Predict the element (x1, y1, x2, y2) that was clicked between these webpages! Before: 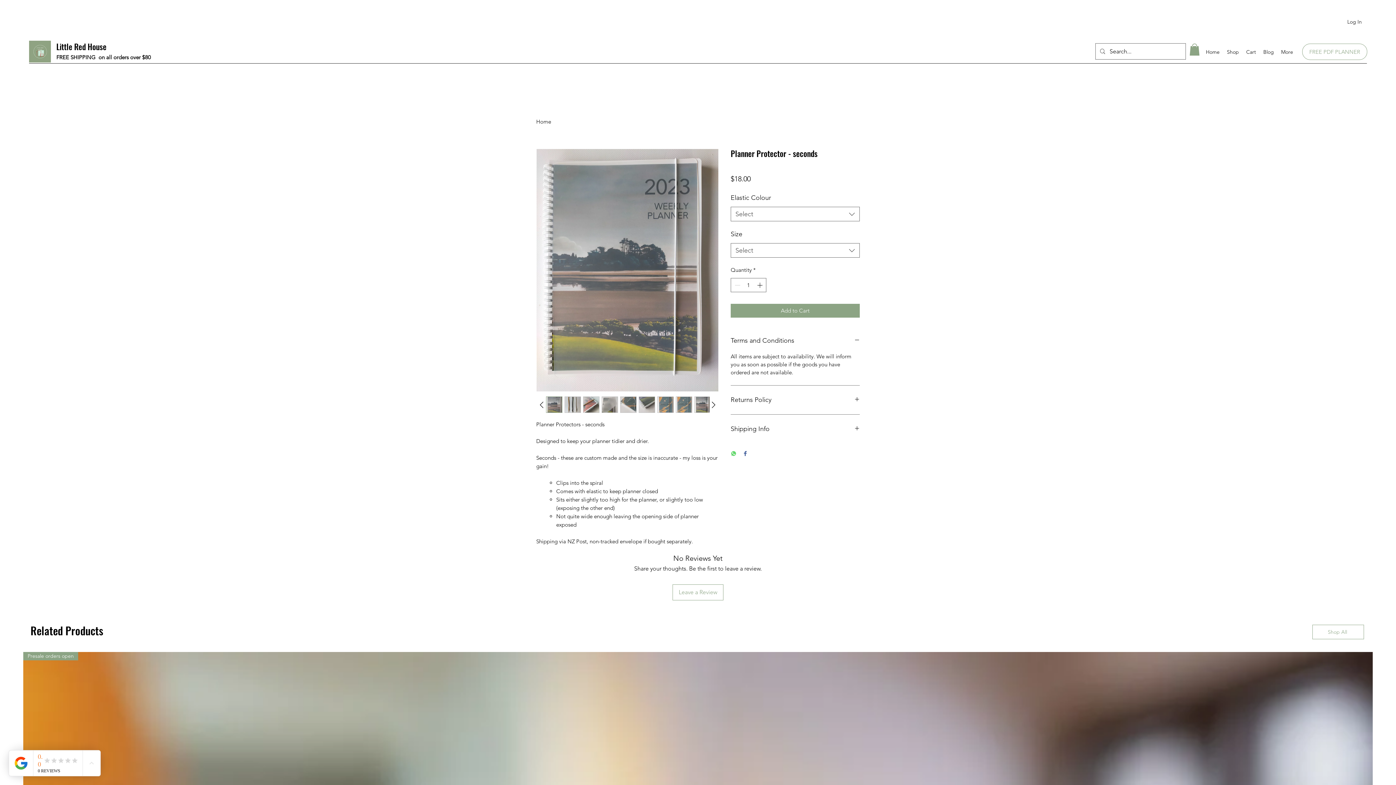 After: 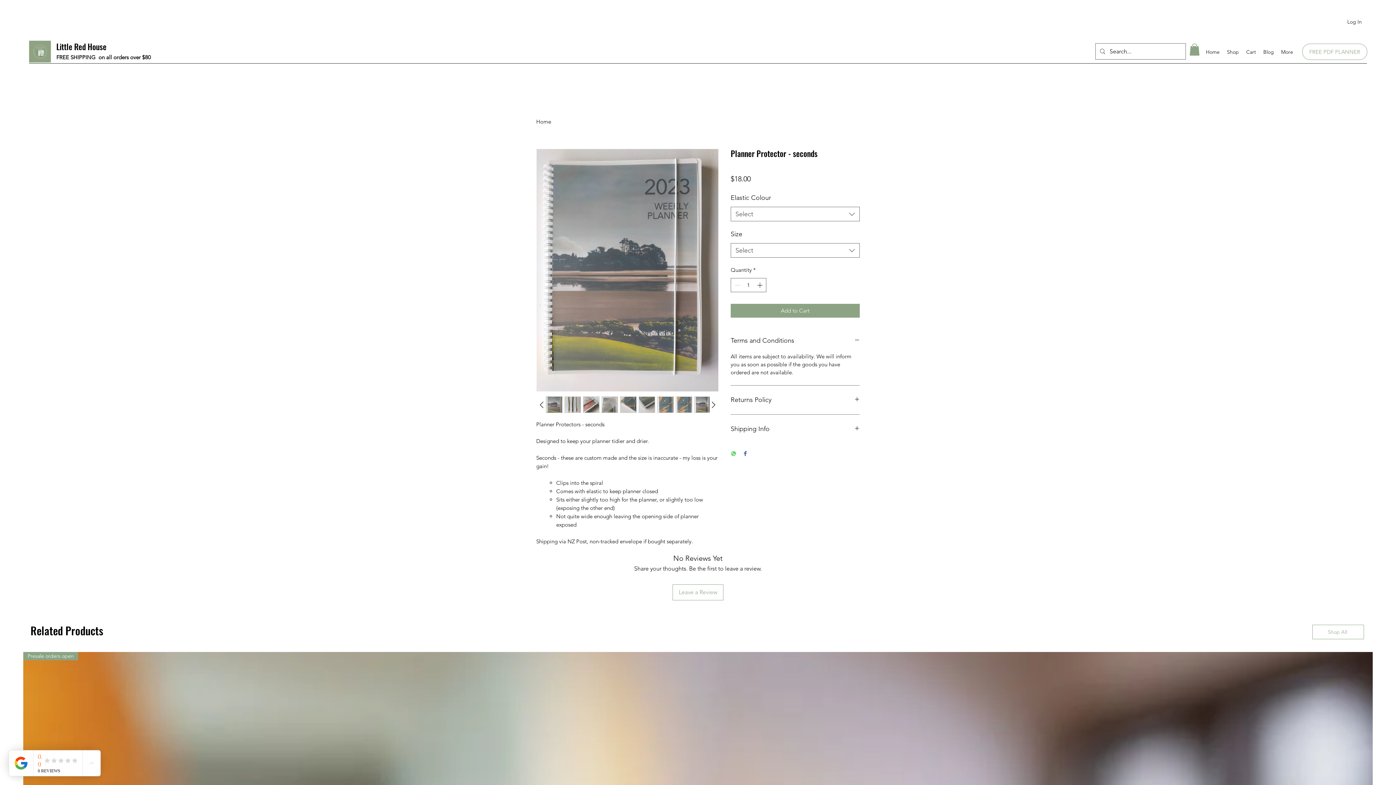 Action: bbox: (546, 396, 562, 413)